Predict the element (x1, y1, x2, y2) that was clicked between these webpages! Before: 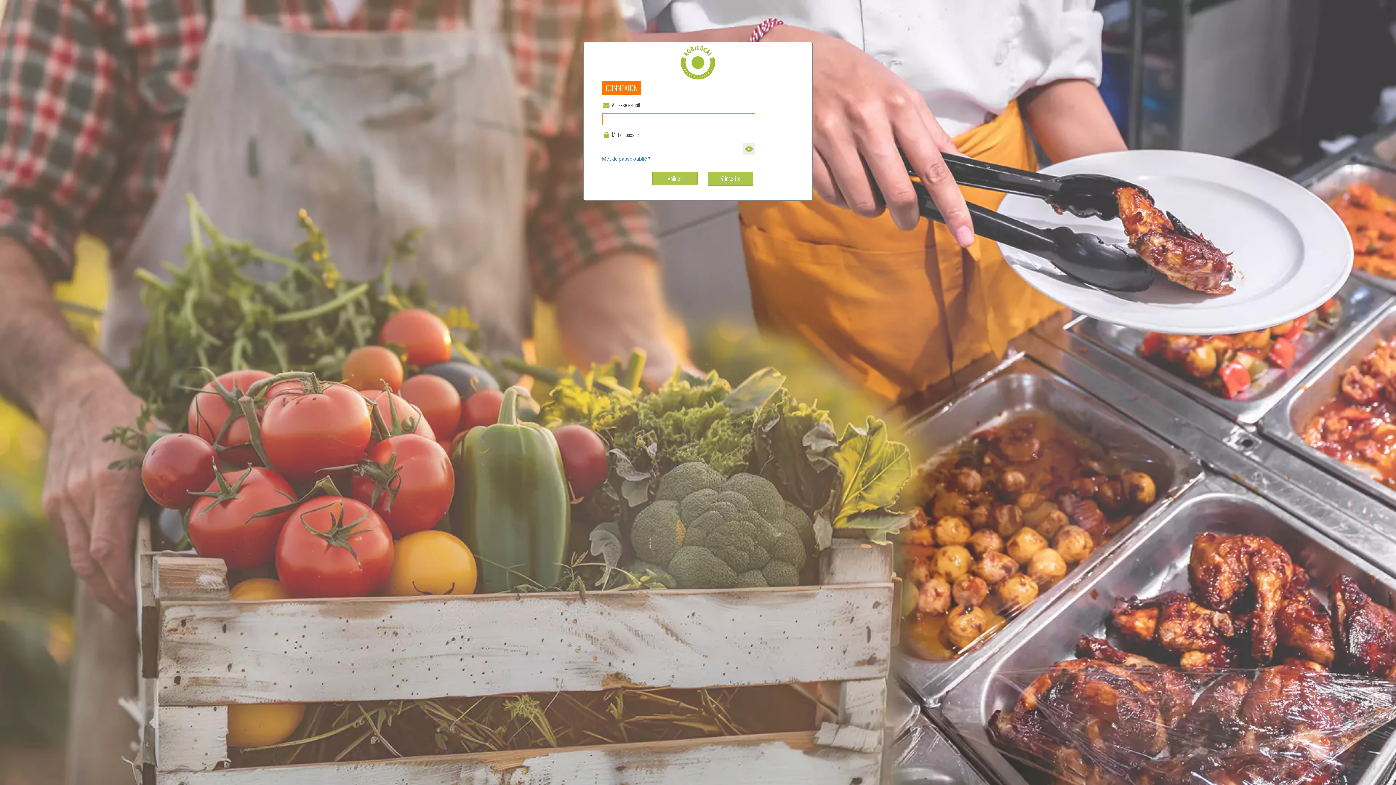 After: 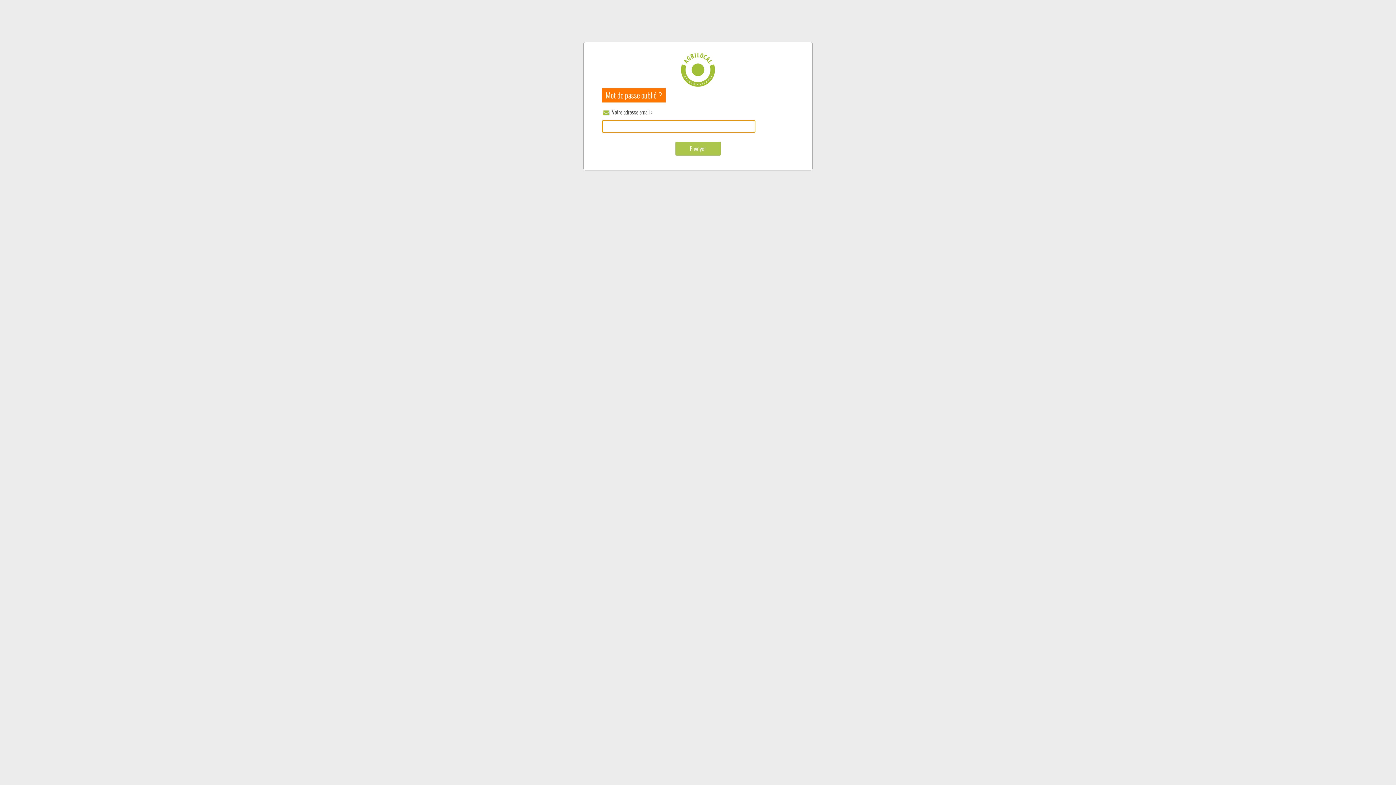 Action: bbox: (602, 156, 650, 161) label: Mot de passe oublié ?